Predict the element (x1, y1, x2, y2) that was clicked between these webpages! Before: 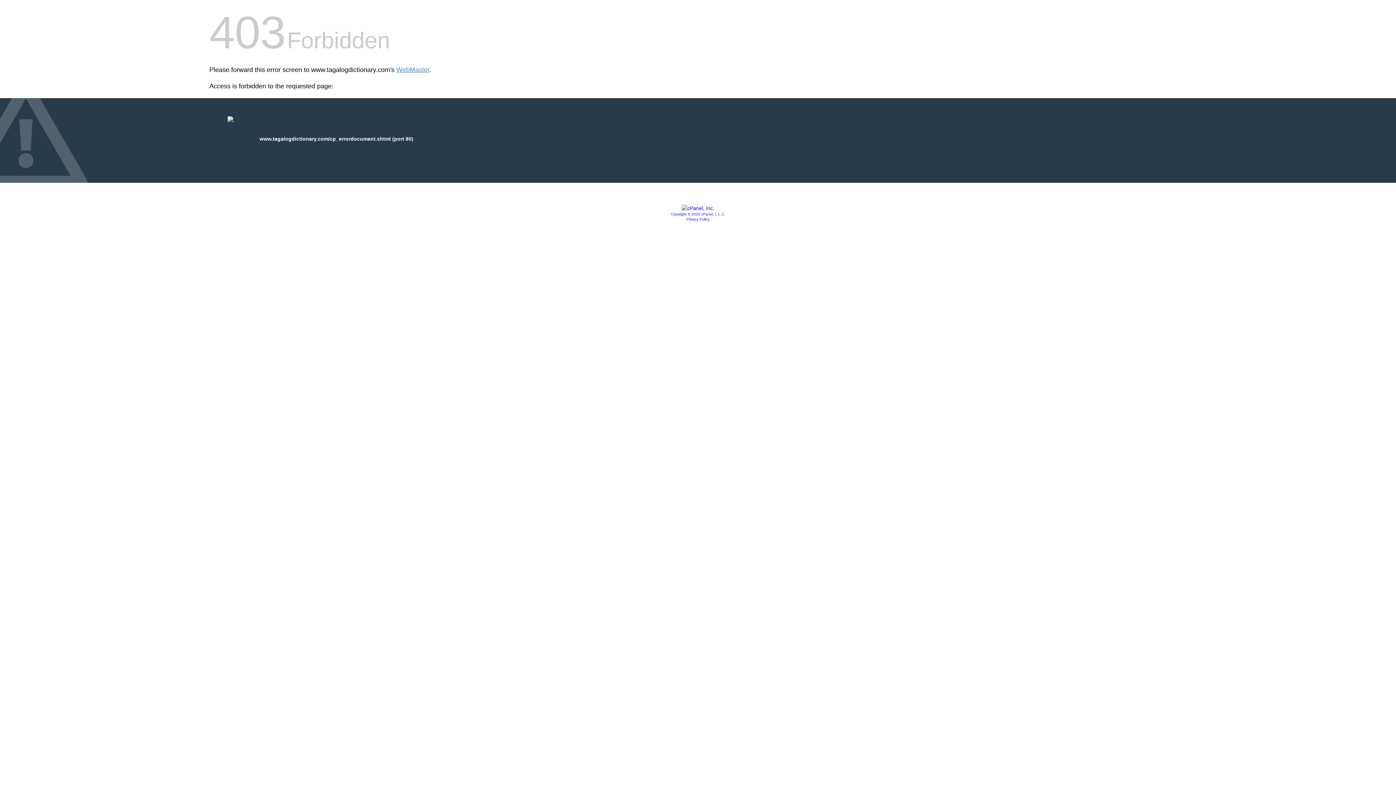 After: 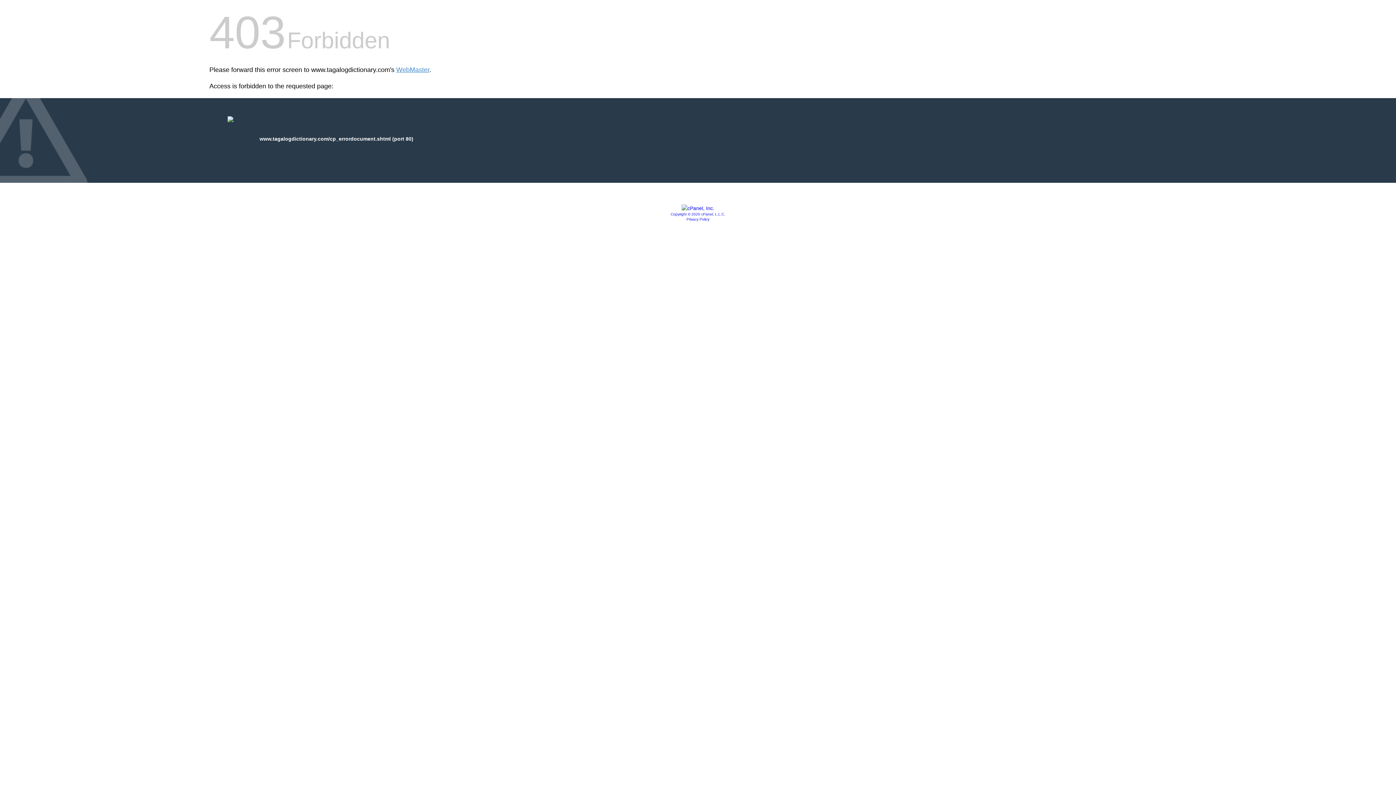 Action: bbox: (670, 212, 725, 216) label: Copyright © 2020 cPanel, L.L.C.